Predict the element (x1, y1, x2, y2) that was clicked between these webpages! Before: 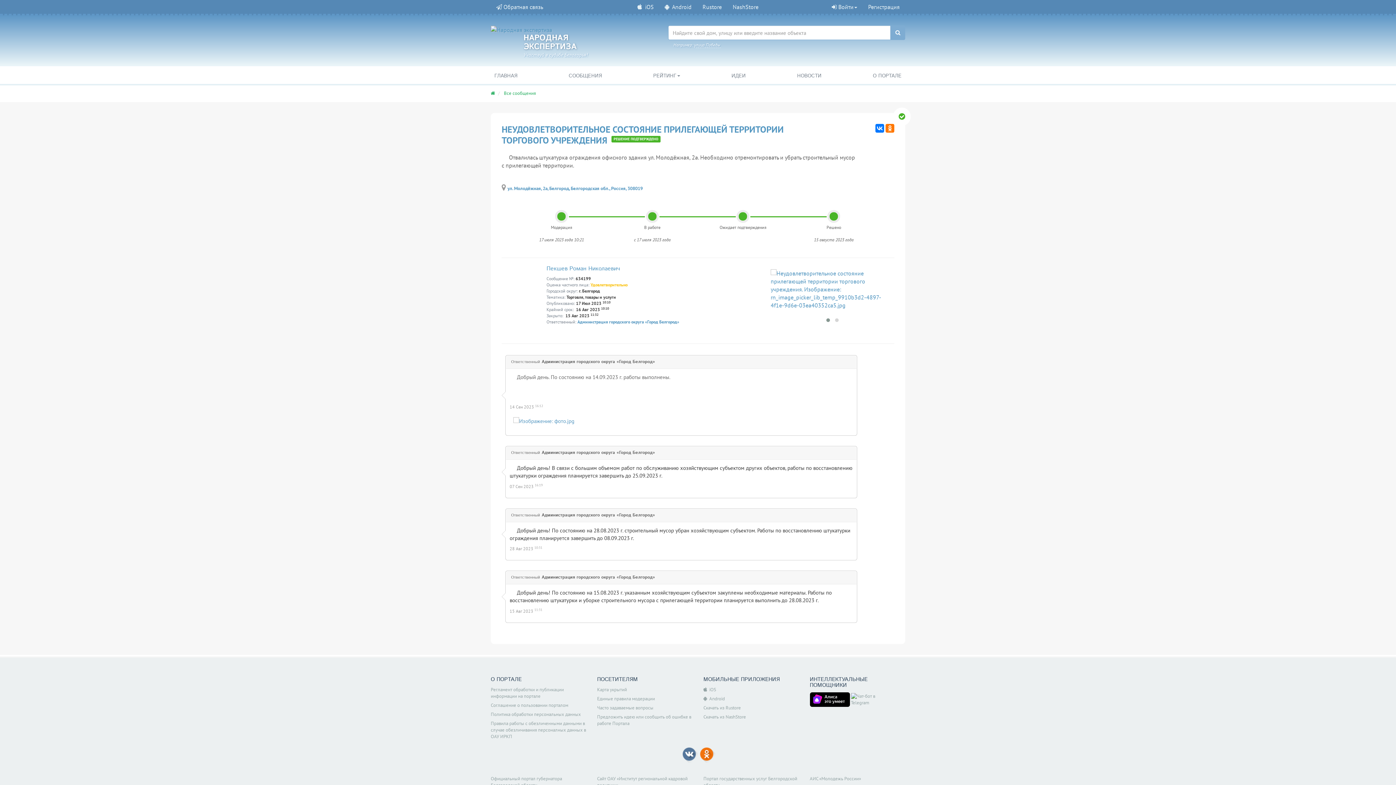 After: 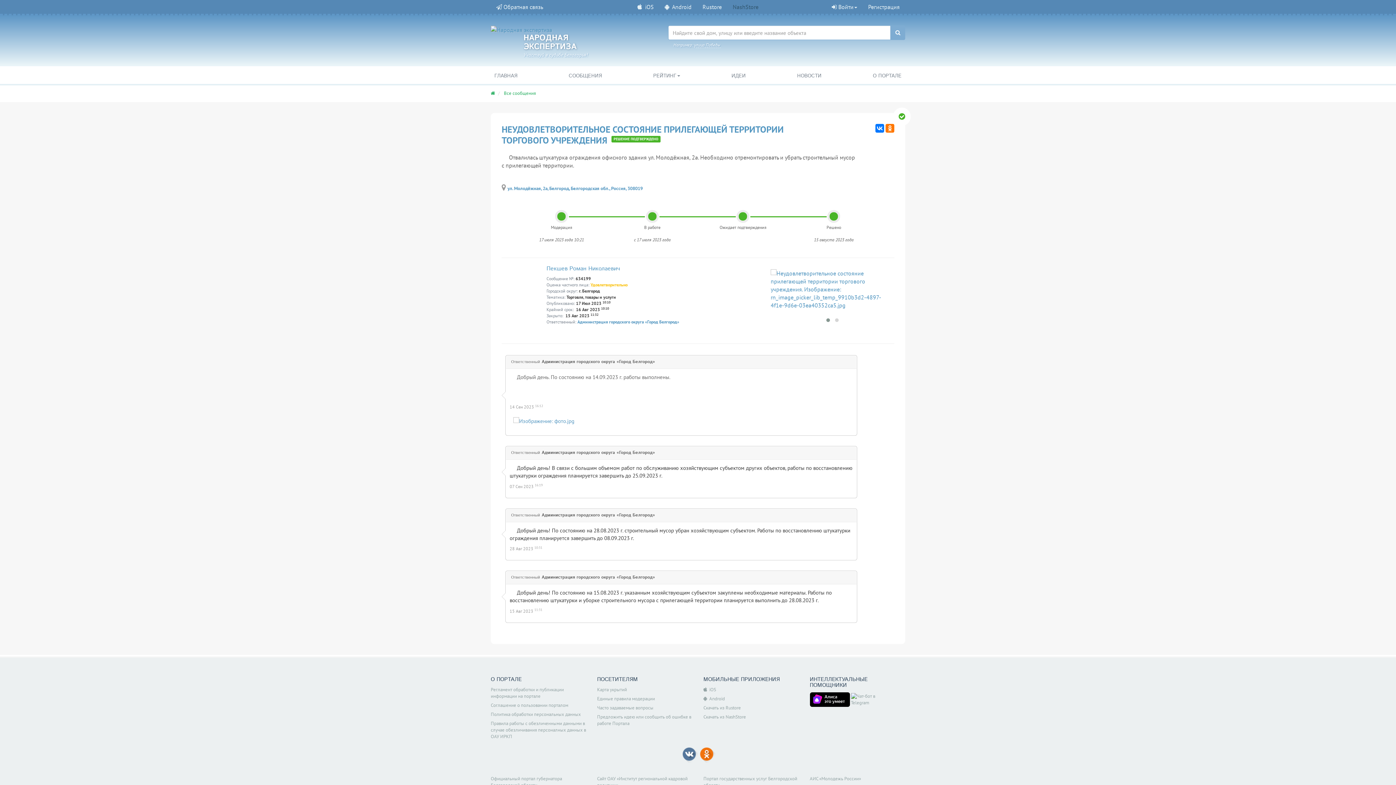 Action: label: NashStore bbox: (727, 0, 764, 13)